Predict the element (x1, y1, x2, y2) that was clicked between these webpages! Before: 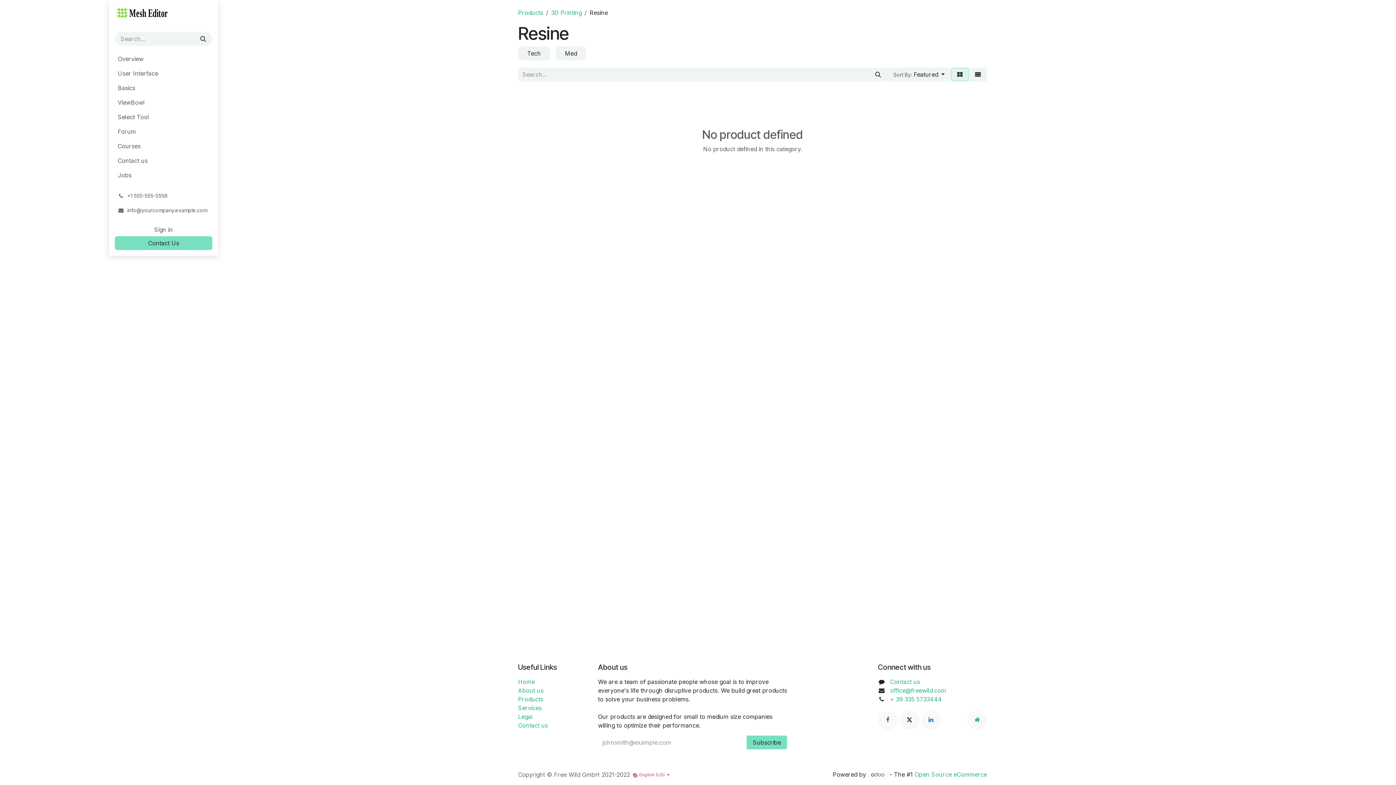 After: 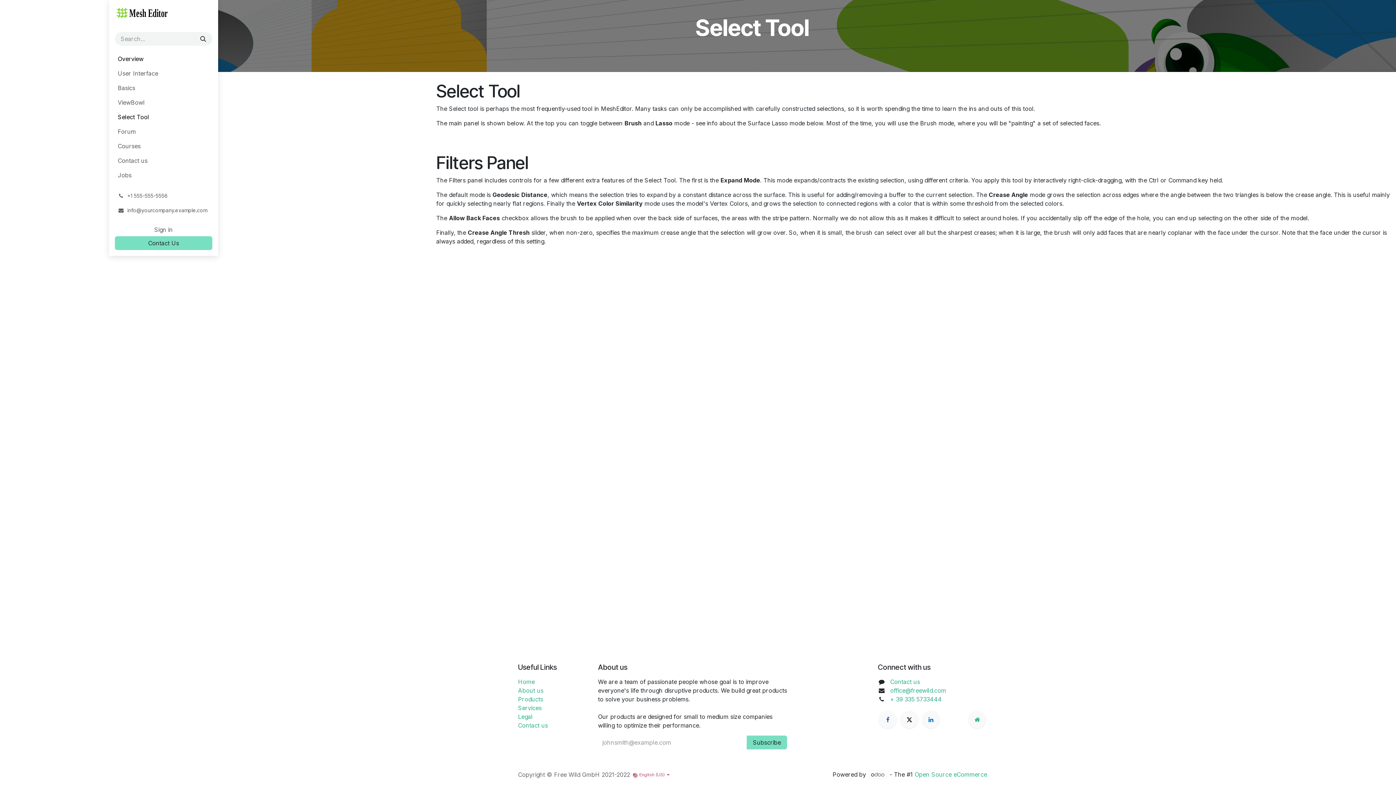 Action: bbox: (518, 678, 534, 685) label: Home